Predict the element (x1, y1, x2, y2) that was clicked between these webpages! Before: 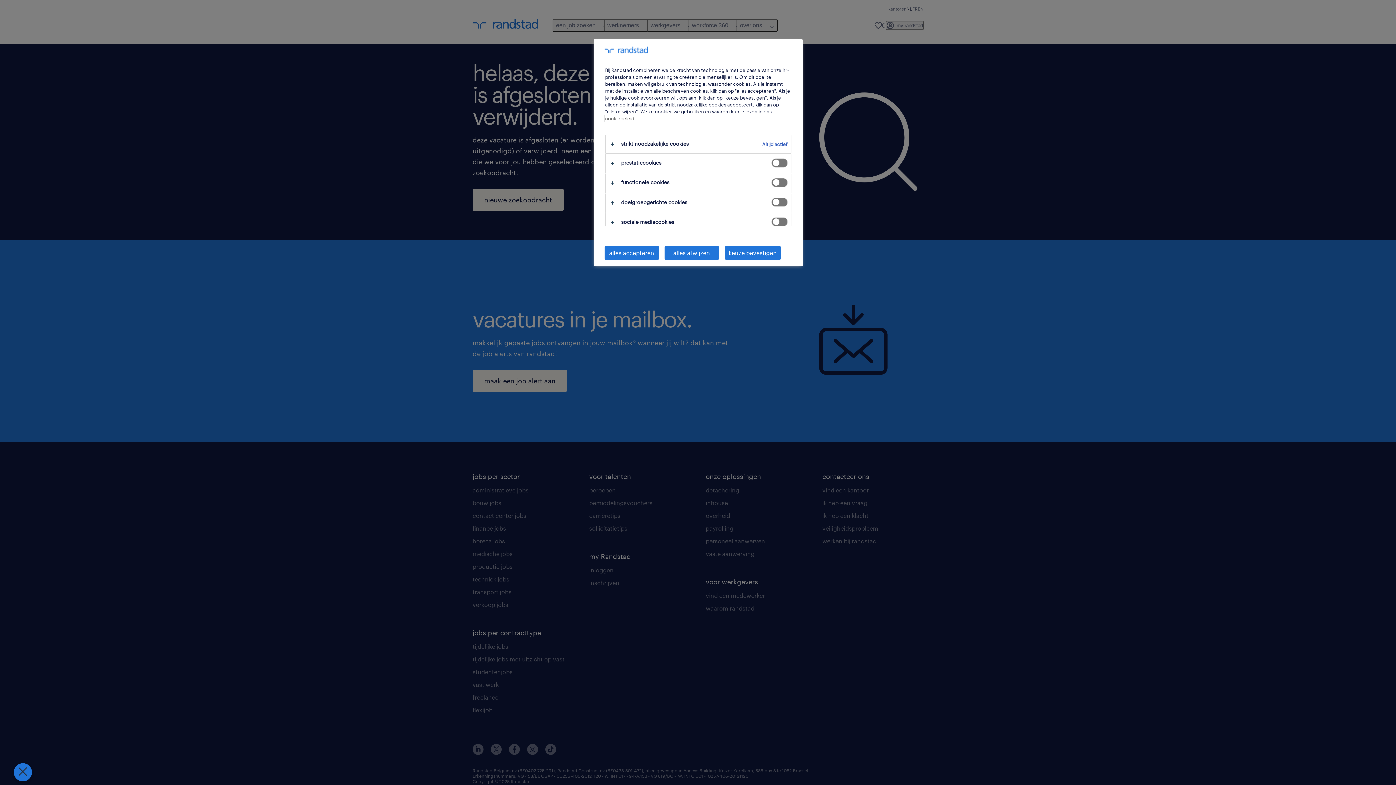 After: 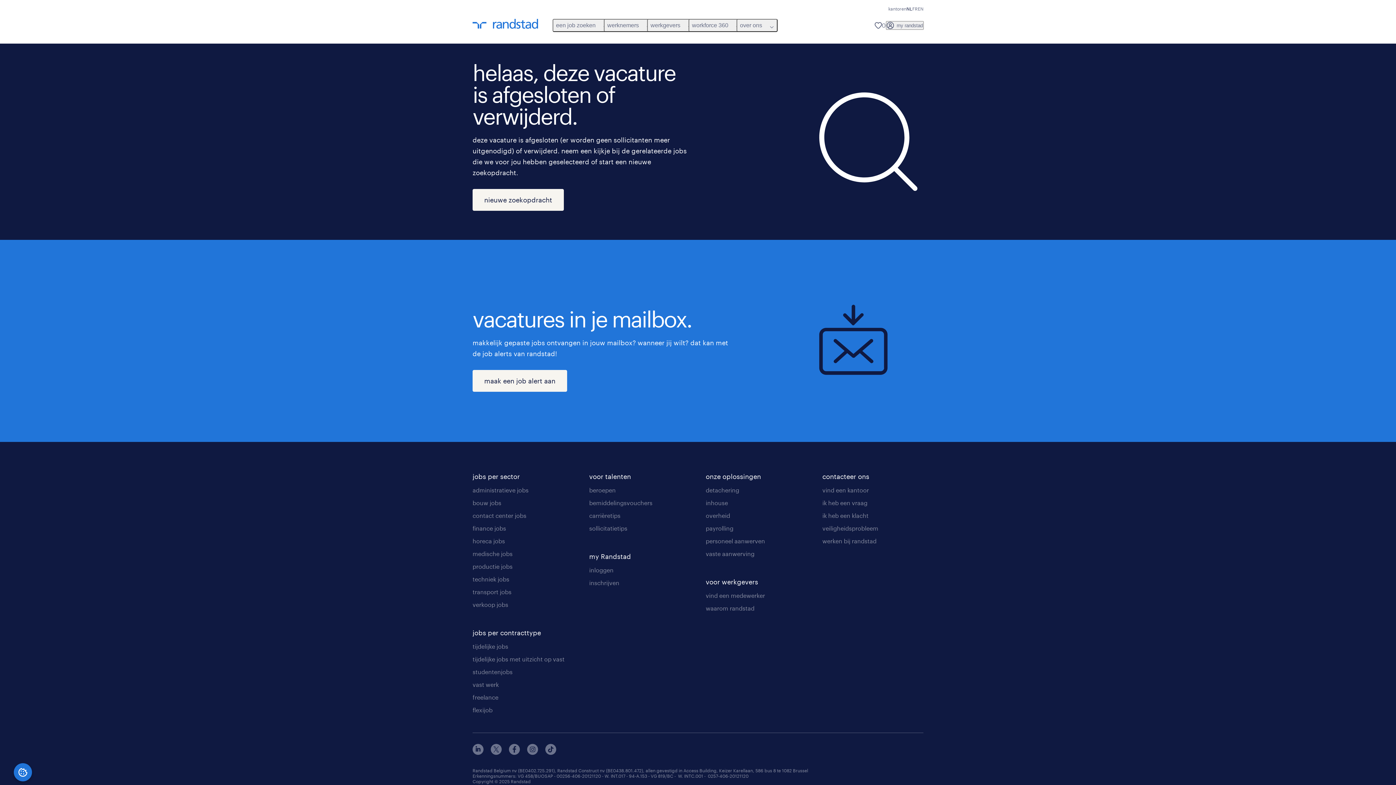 Action: bbox: (724, 246, 780, 260) label: keuze bevestigen